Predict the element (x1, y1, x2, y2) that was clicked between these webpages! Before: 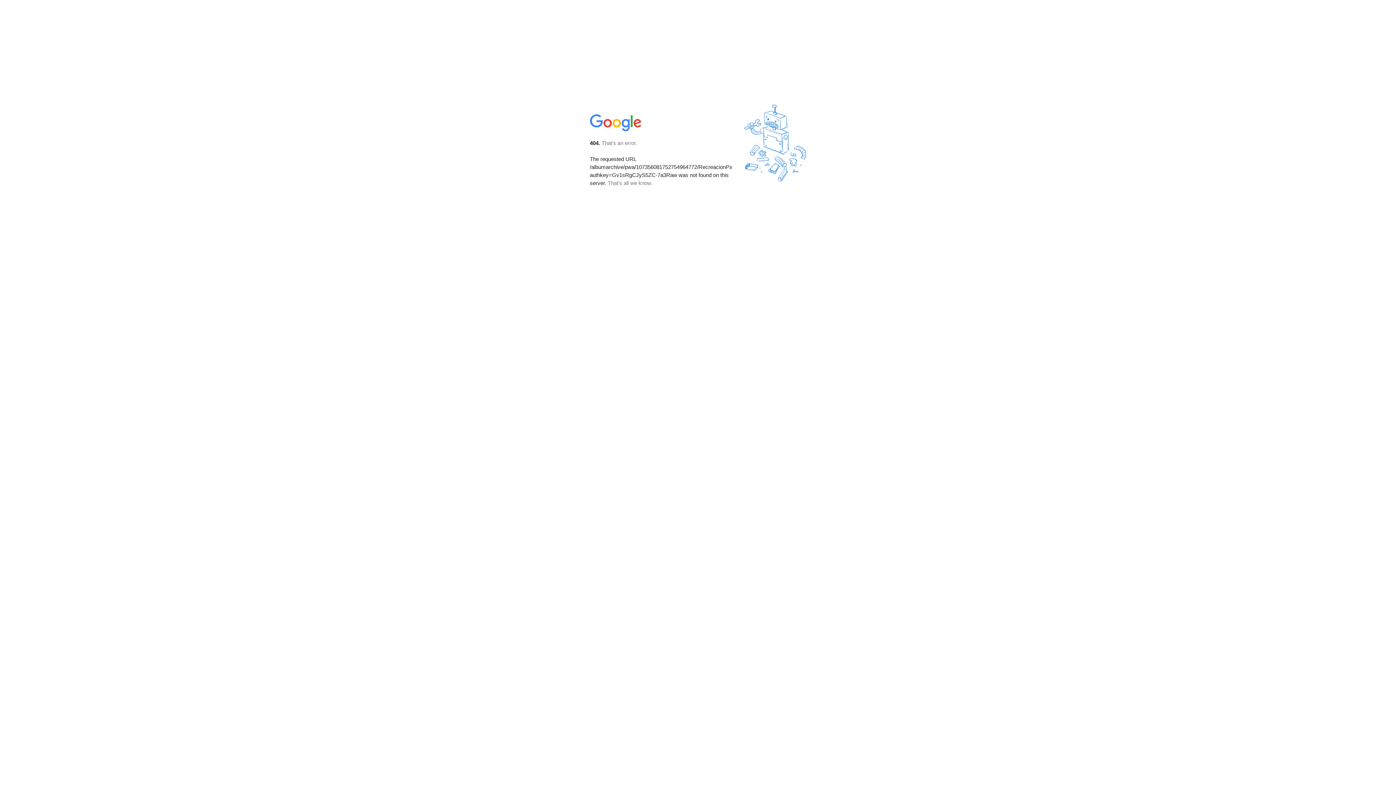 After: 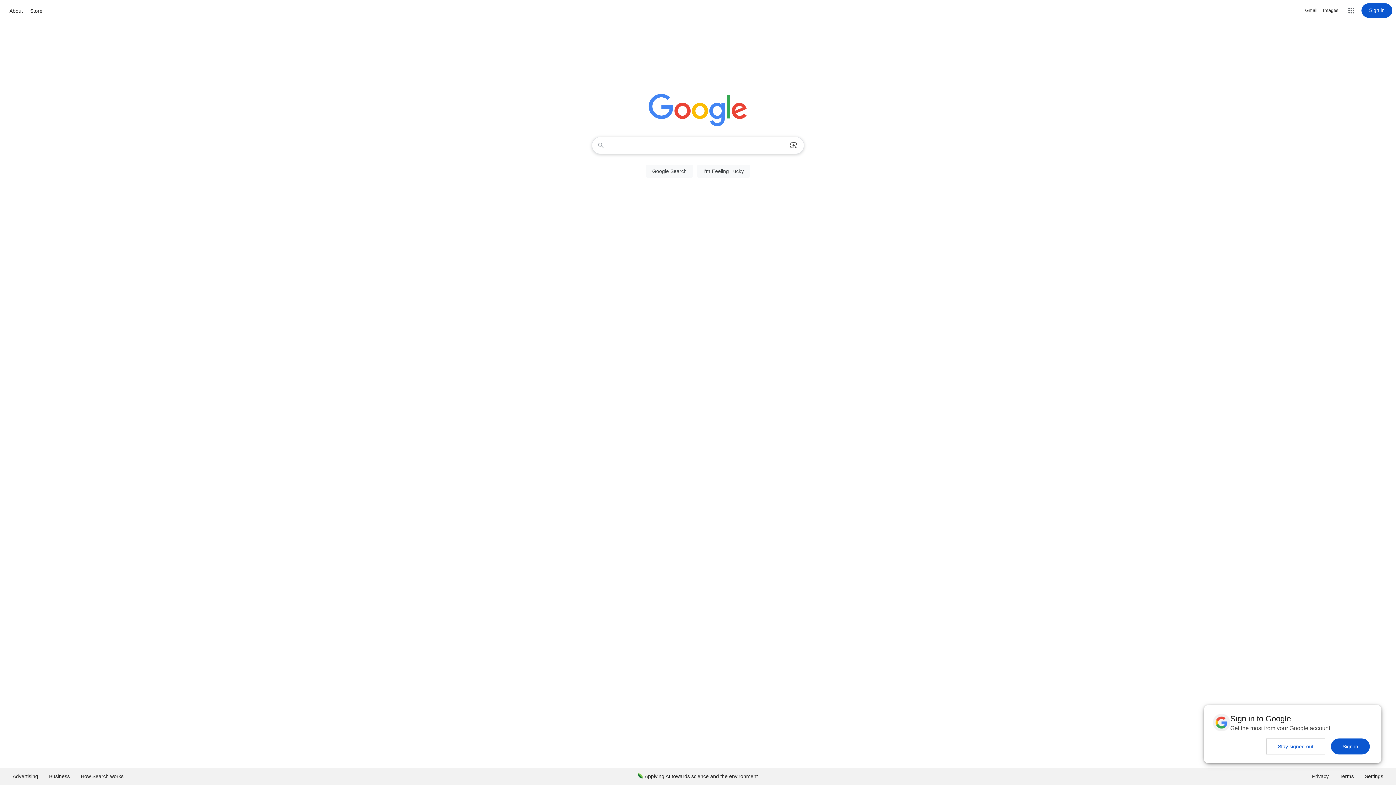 Action: bbox: (590, 127, 642, 134)